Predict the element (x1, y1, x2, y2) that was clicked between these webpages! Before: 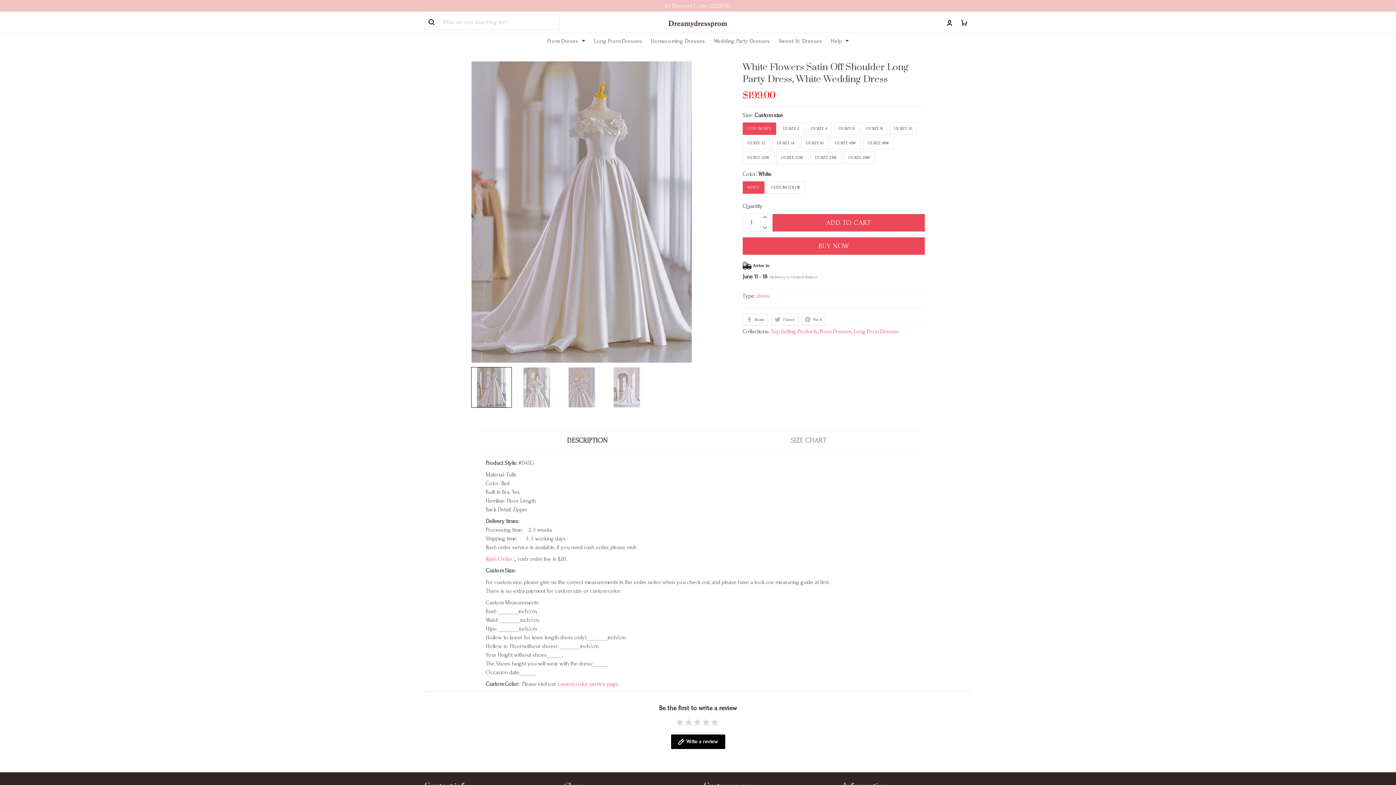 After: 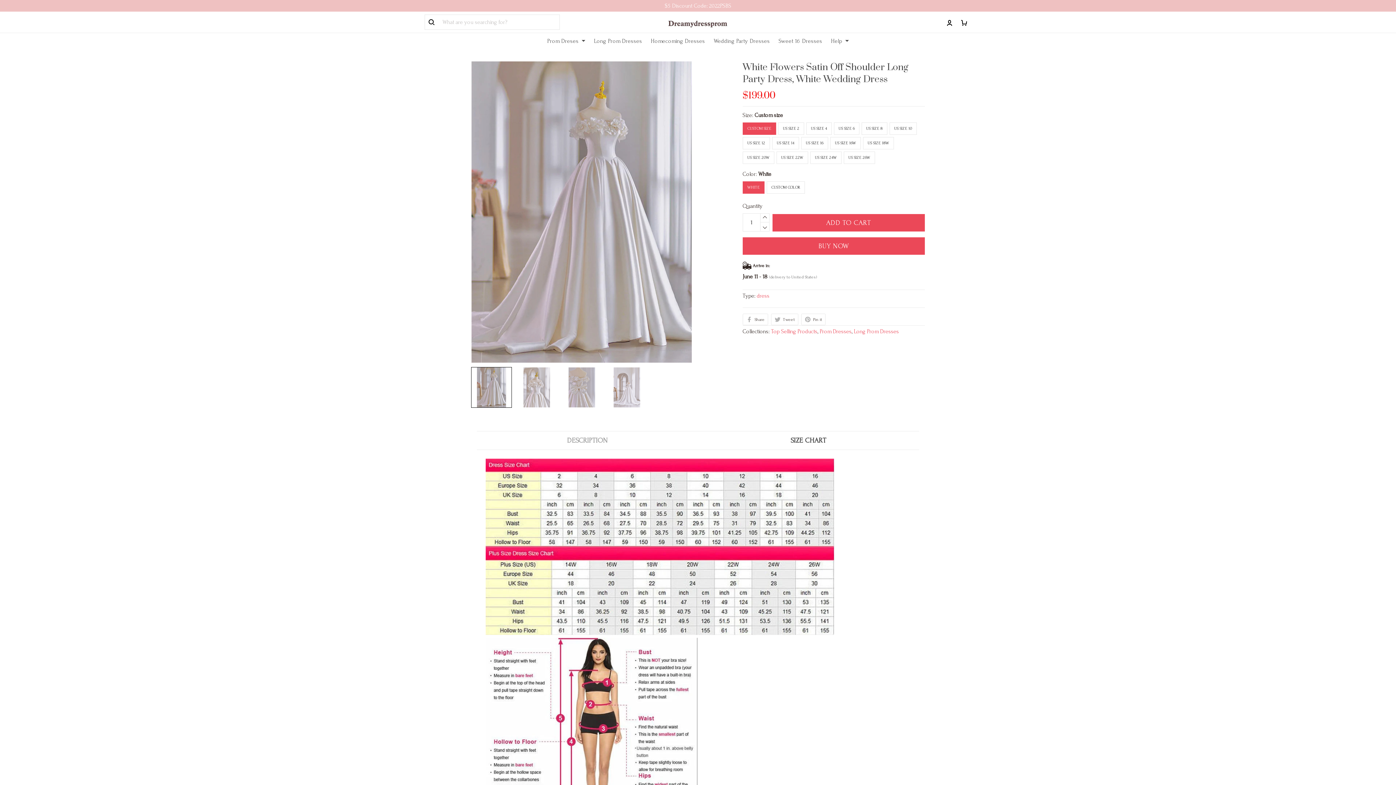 Action: label: SIZE CHART bbox: (698, 436, 919, 445)